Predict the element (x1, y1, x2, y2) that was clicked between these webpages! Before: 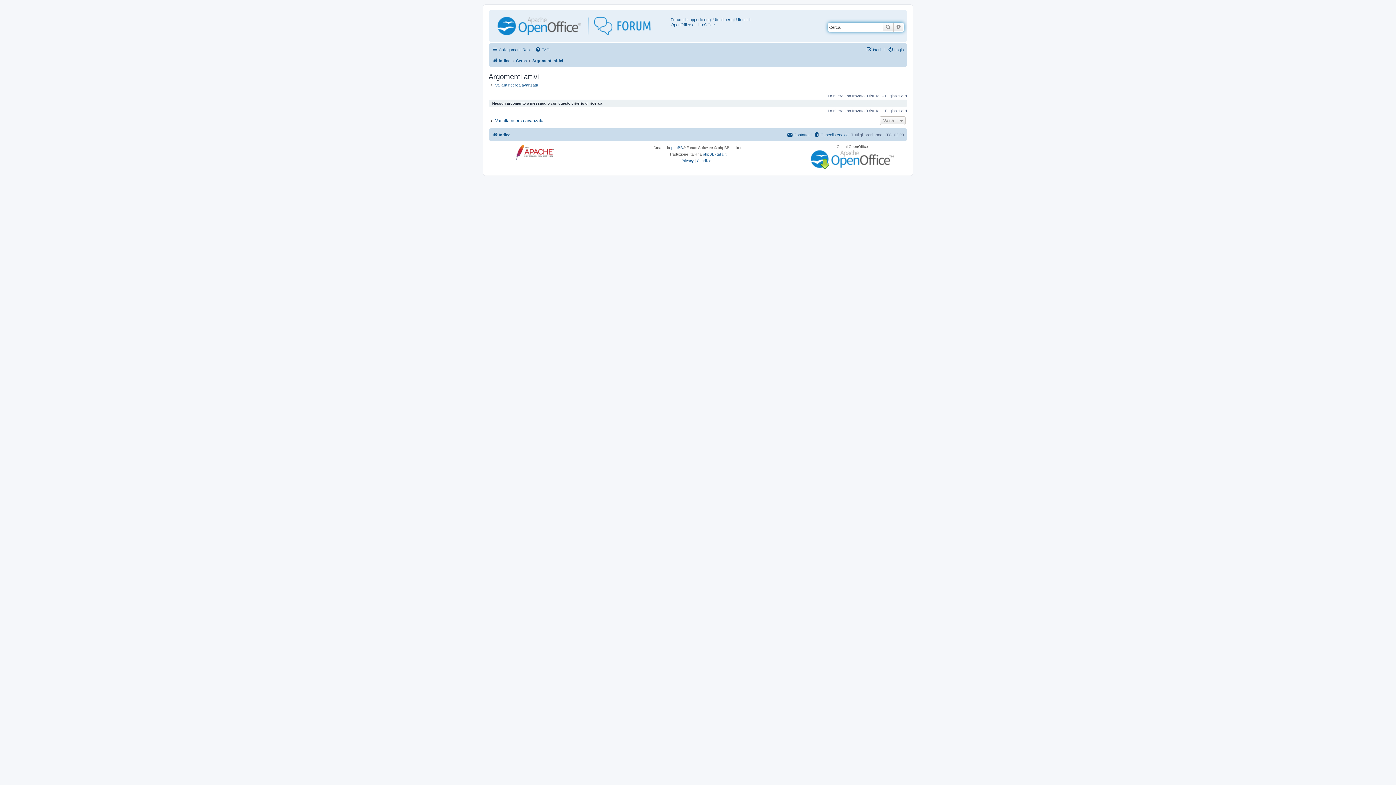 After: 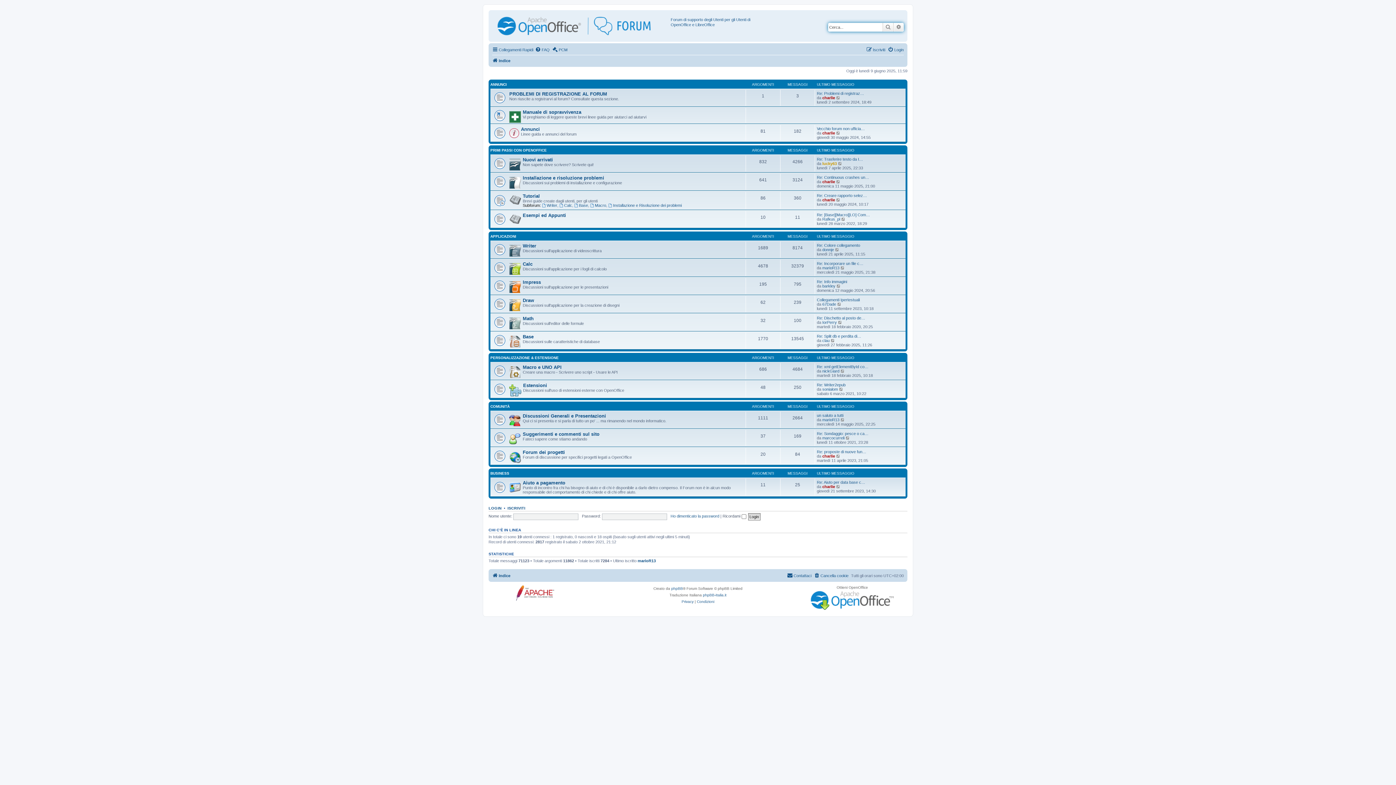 Action: label: Indice bbox: (492, 130, 510, 139)